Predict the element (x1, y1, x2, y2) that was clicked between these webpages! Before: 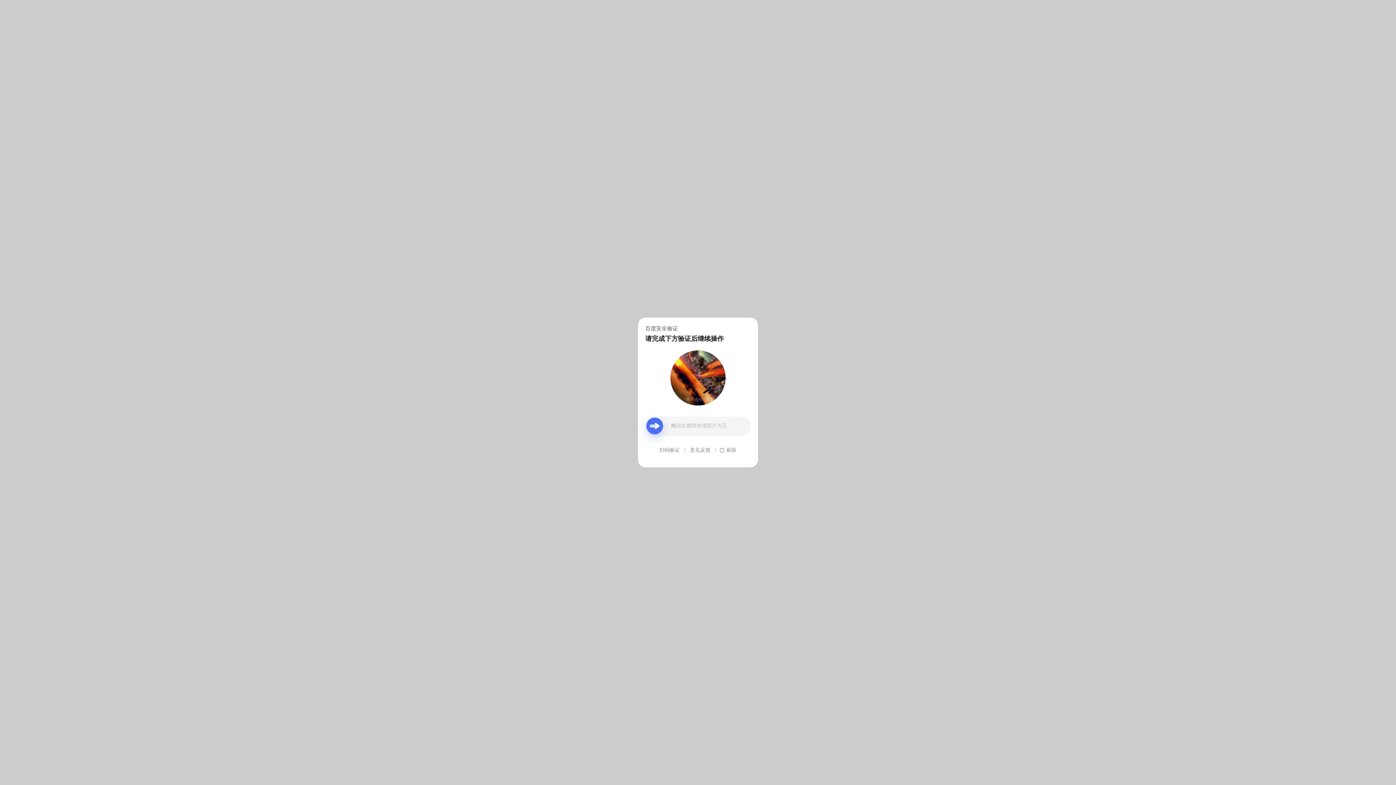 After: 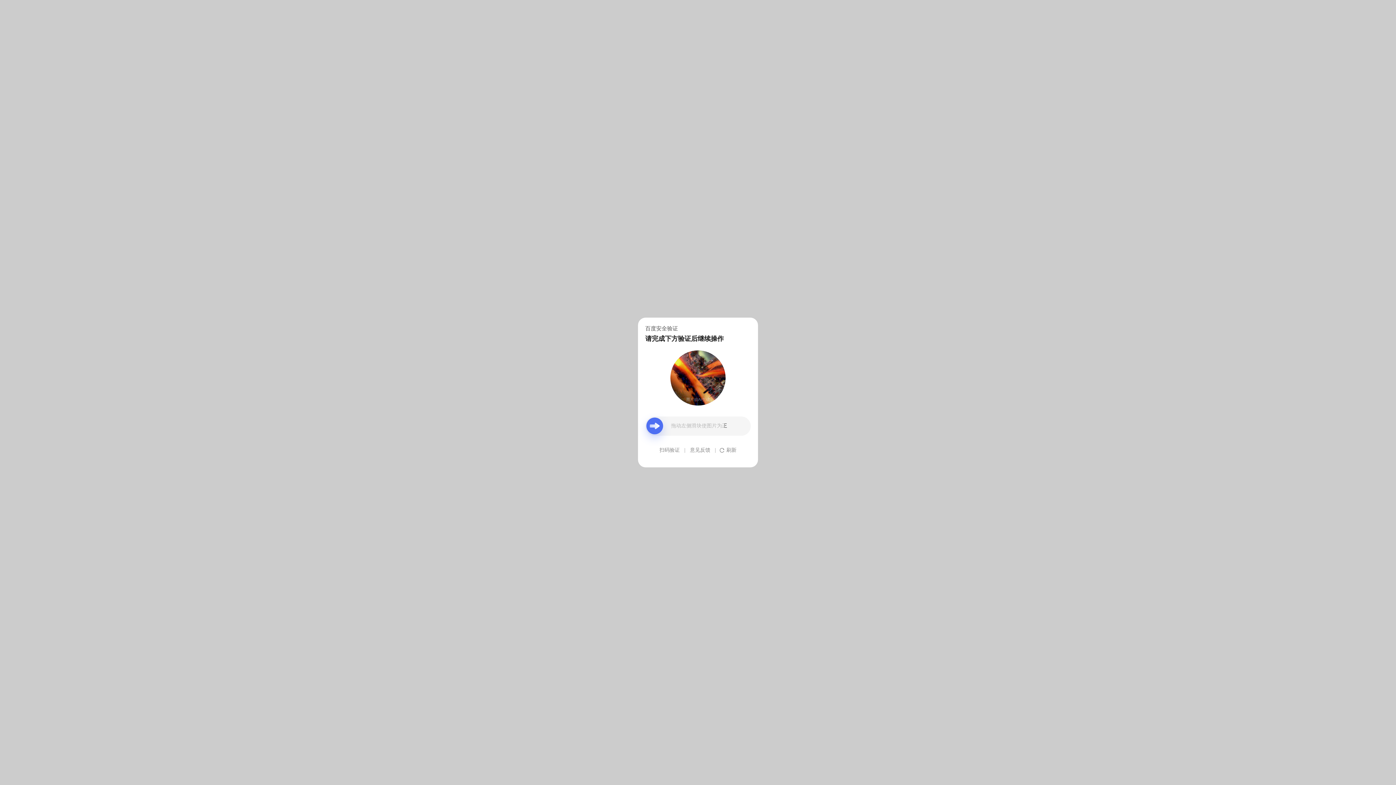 Action: label: 意见反馈 bbox: (690, 439, 710, 461)